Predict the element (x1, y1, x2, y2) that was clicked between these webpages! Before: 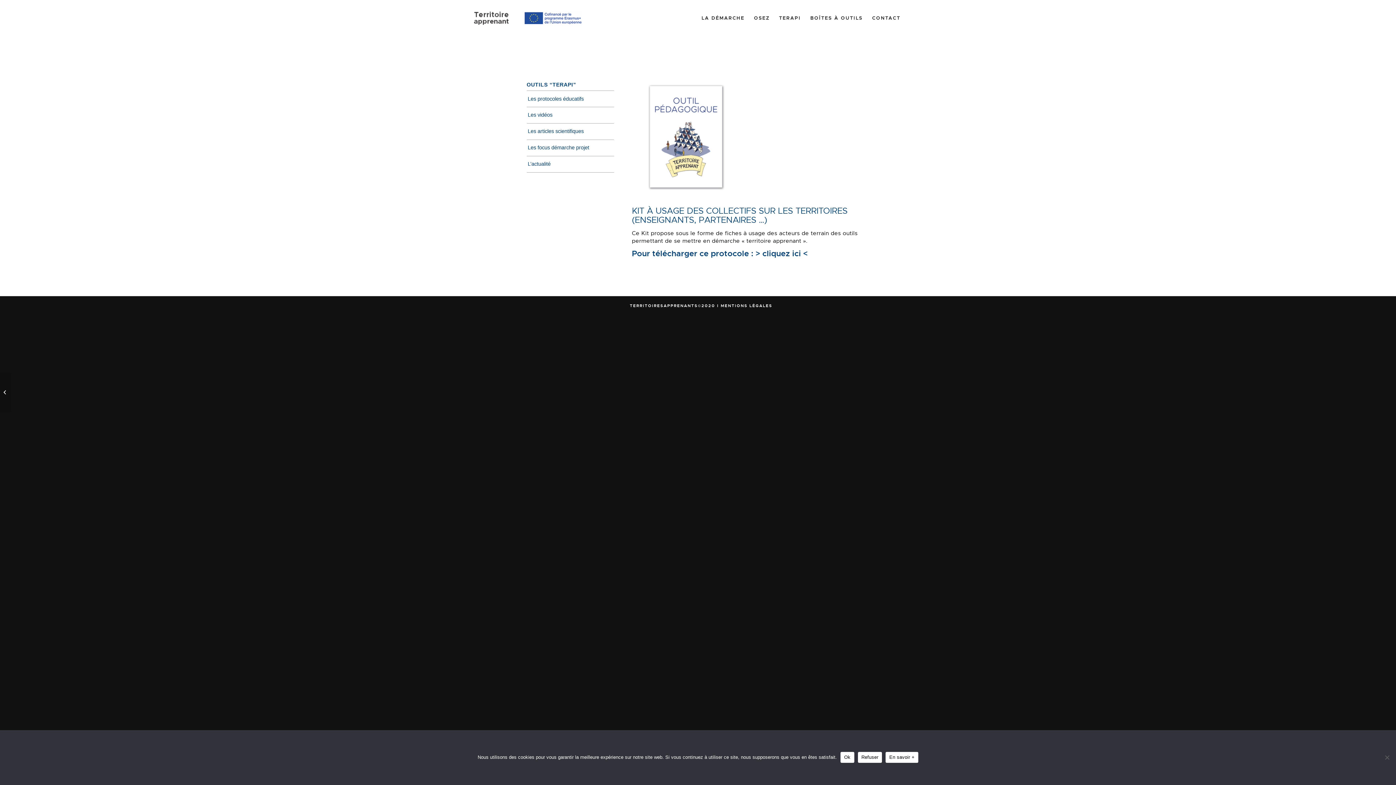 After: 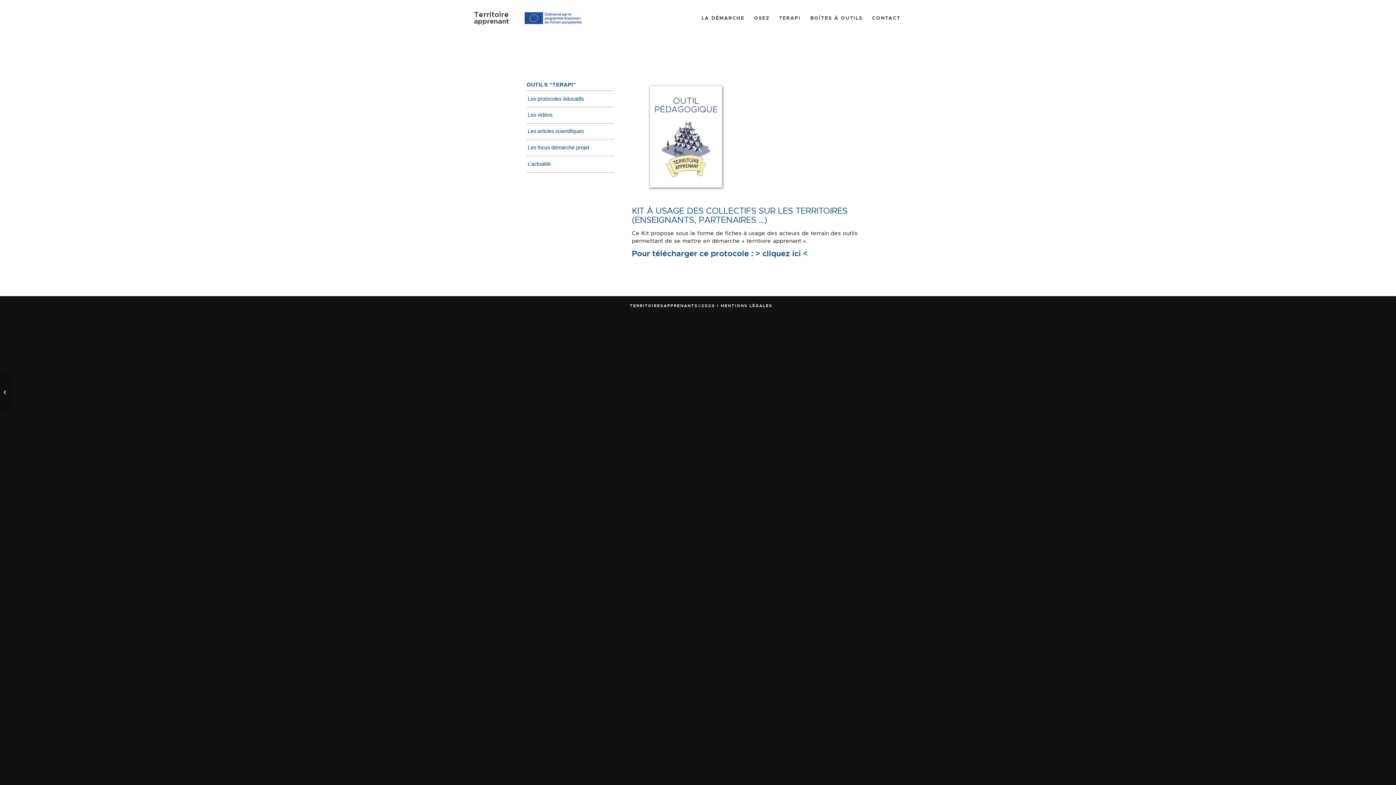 Action: bbox: (840, 752, 854, 763) label: Ok